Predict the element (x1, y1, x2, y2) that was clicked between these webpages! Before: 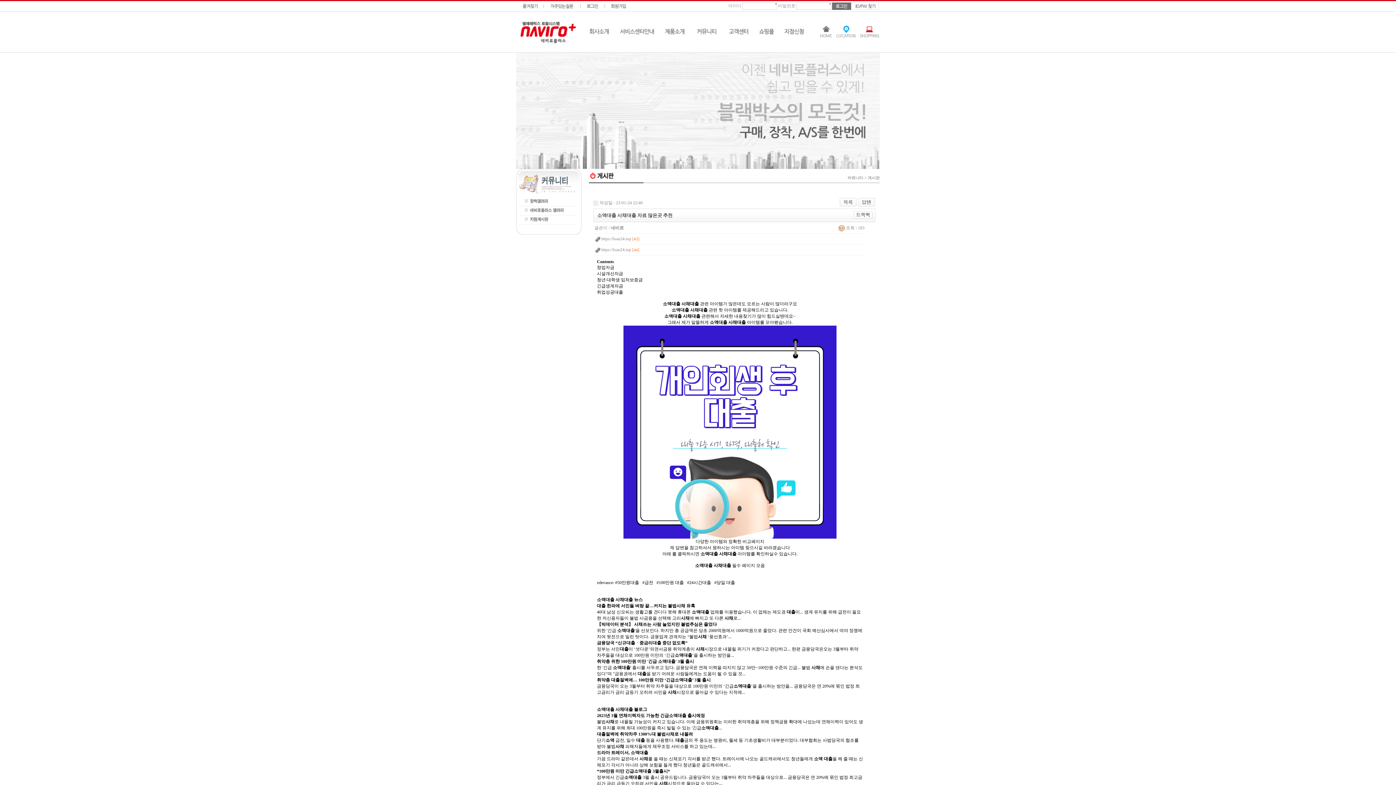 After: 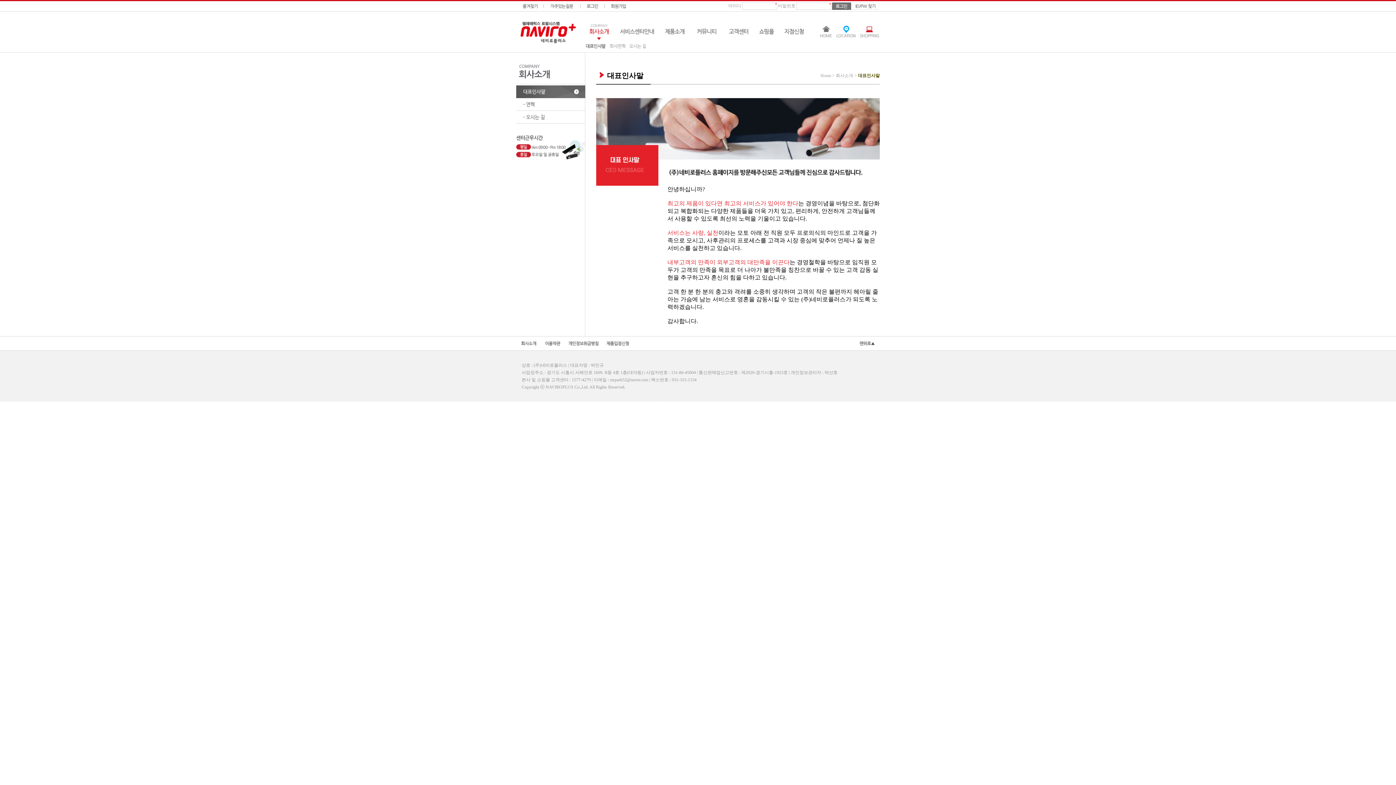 Action: bbox: (589, 23, 609, 41)